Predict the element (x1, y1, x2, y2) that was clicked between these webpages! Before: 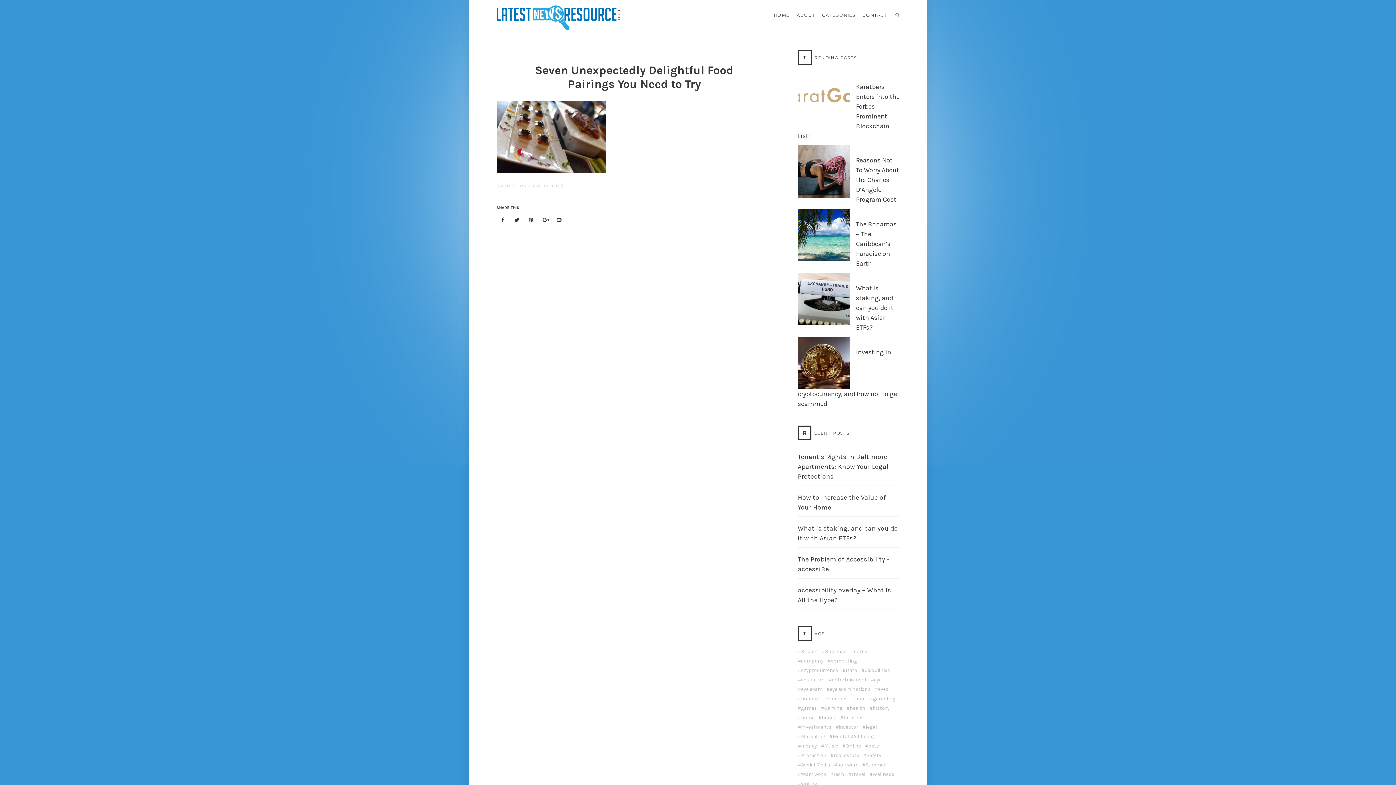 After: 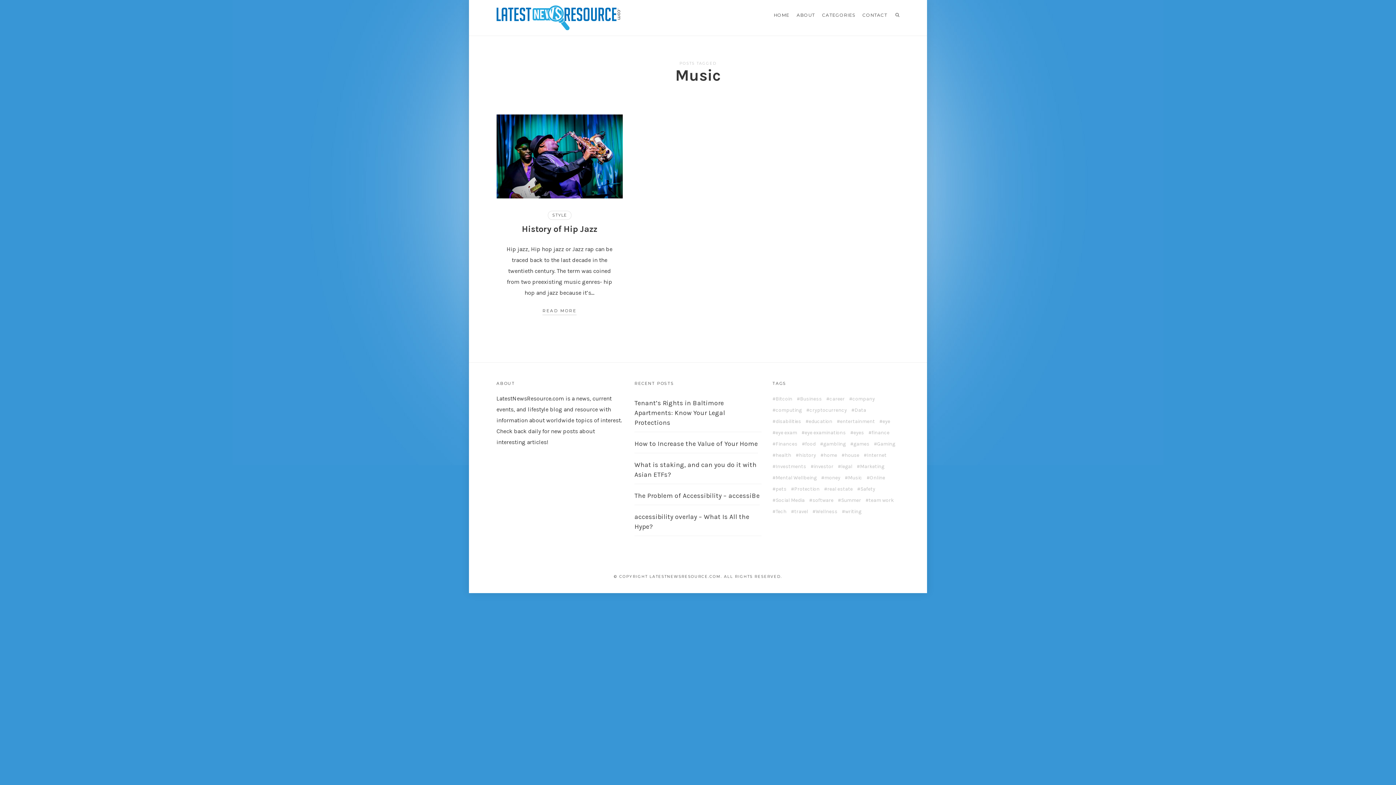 Action: label: Music (1 item) bbox: (821, 744, 838, 749)